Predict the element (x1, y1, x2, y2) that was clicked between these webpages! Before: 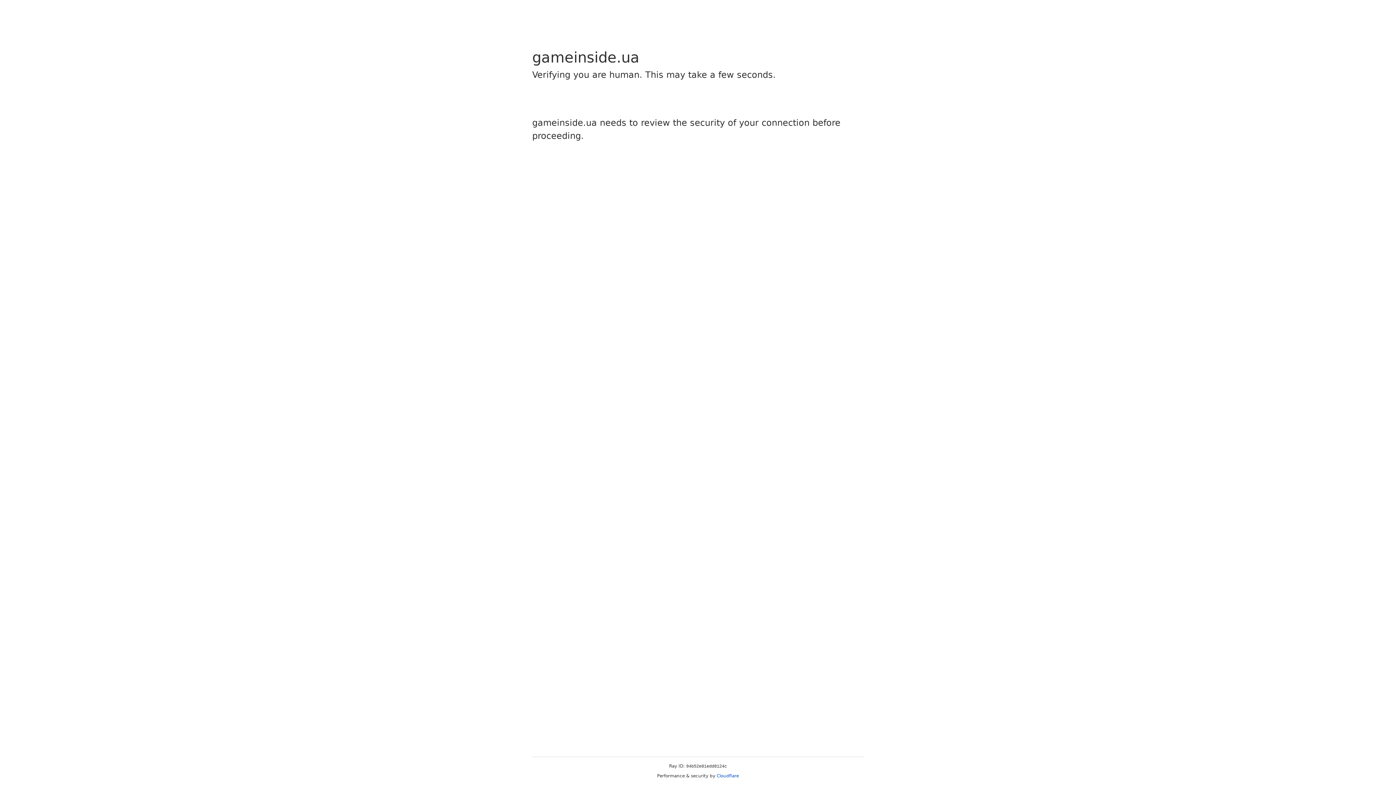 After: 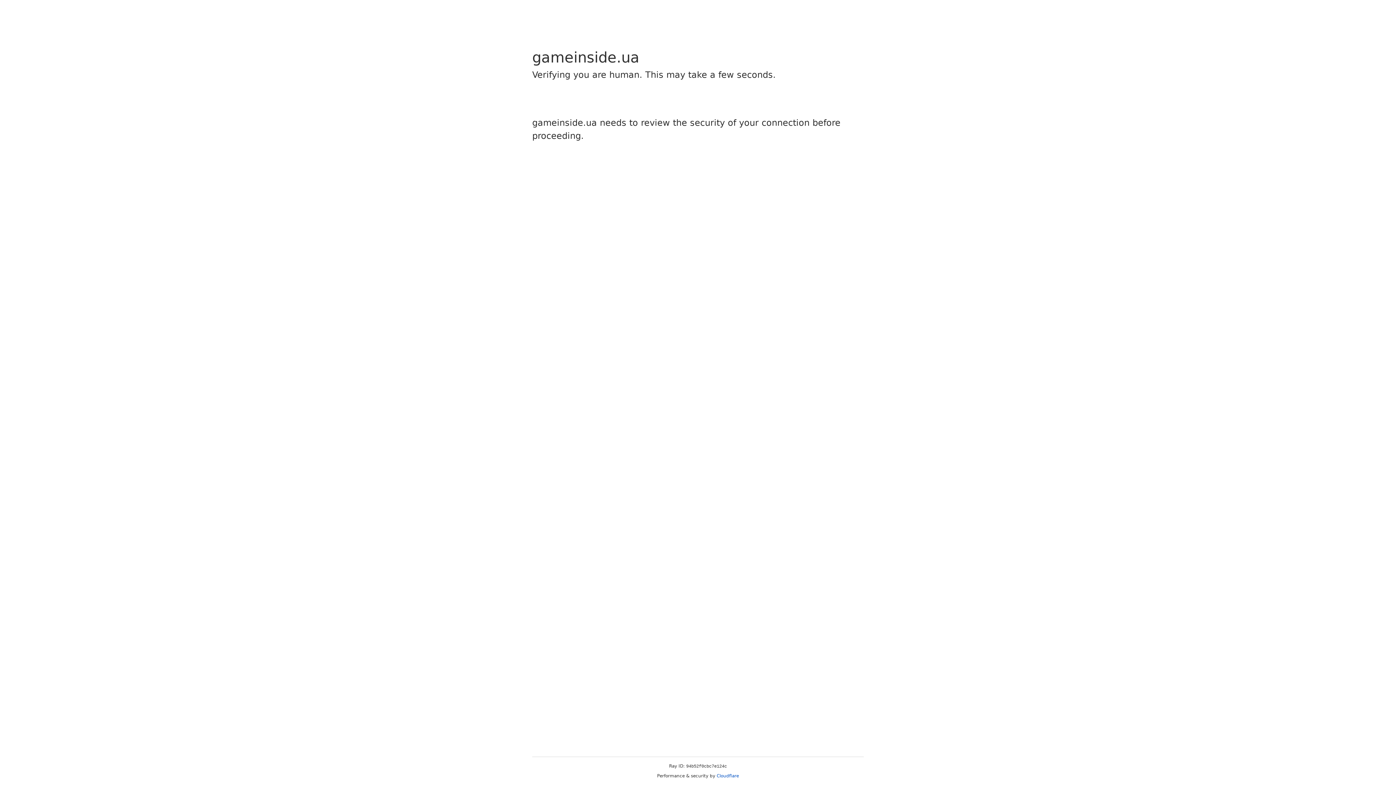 Action: bbox: (716, 773, 739, 778) label: Cloudflare